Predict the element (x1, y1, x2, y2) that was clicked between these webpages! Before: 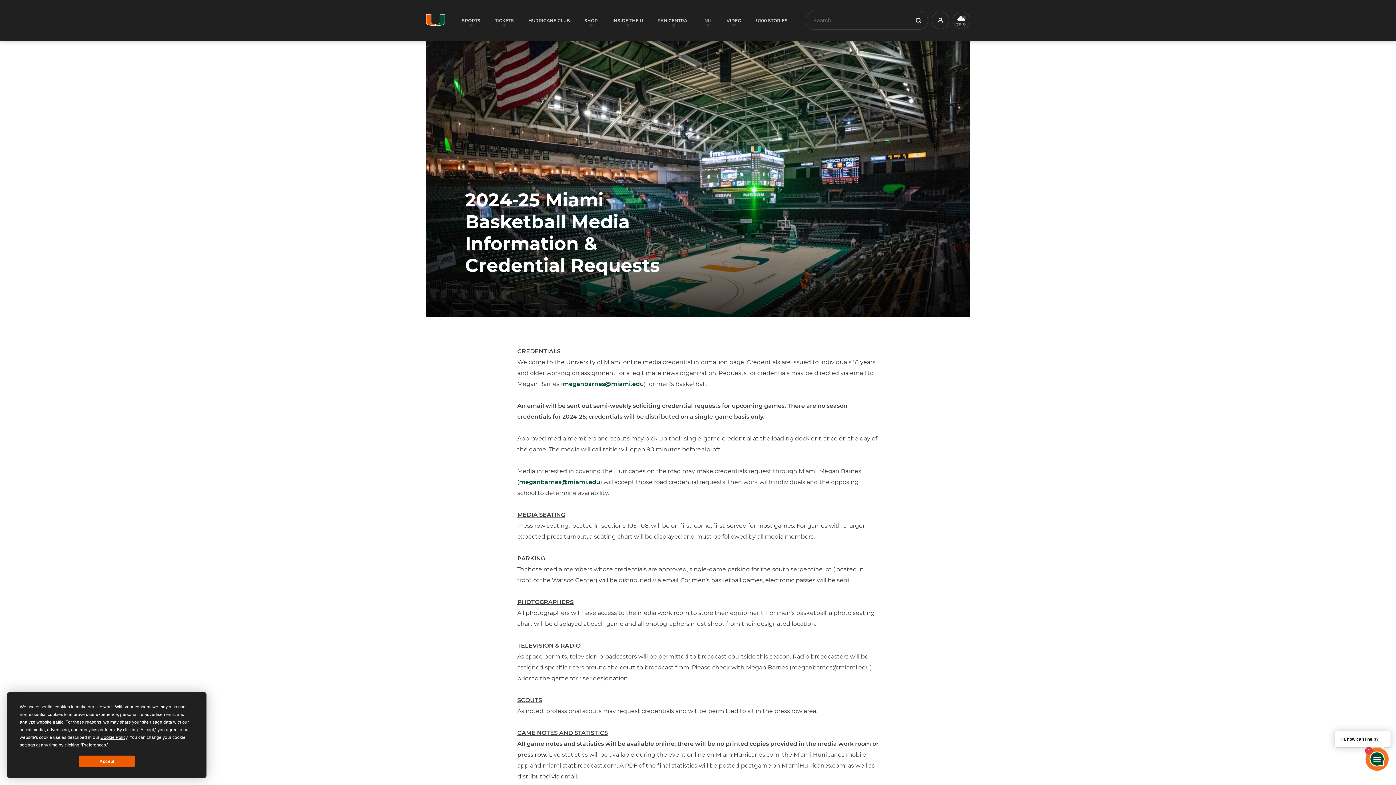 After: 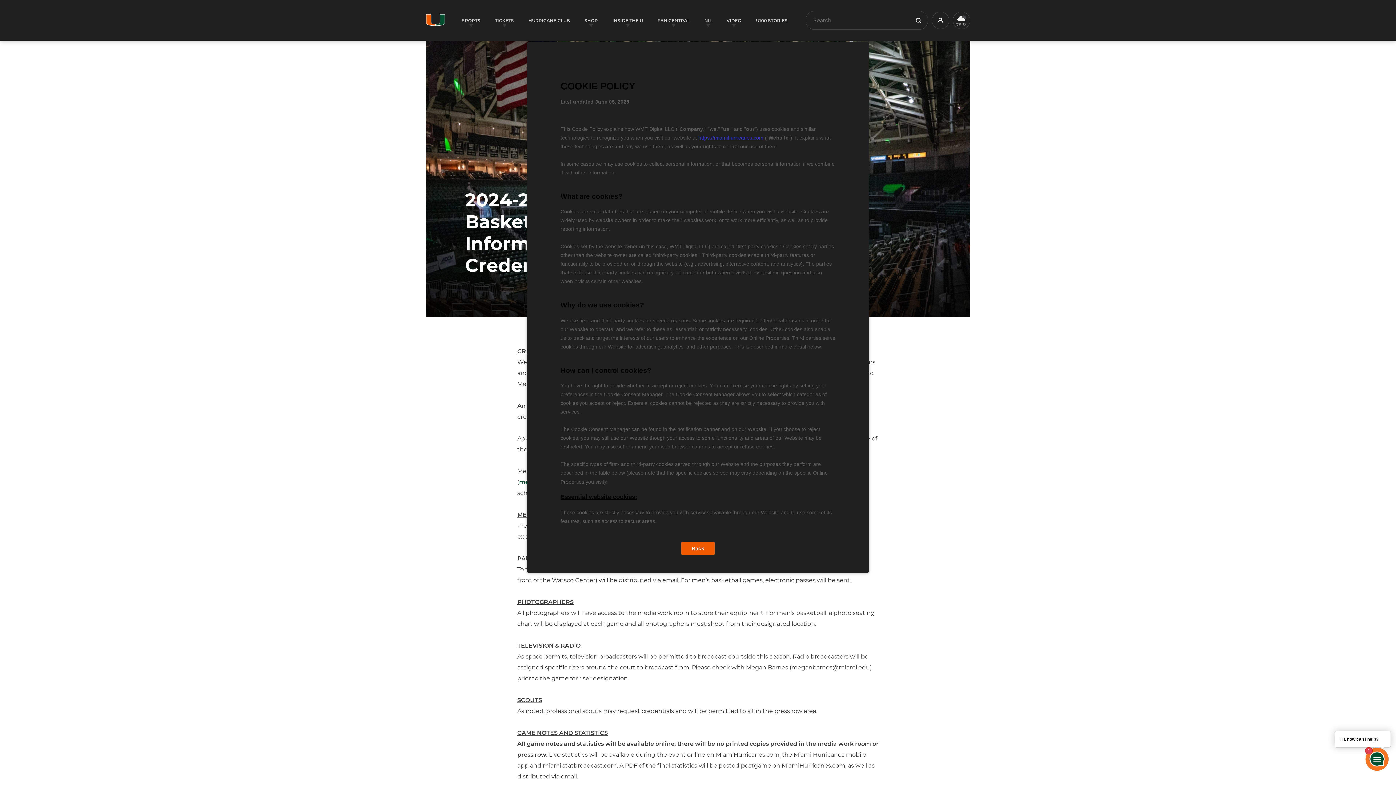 Action: label: Cookie Policy bbox: (100, 735, 127, 740)